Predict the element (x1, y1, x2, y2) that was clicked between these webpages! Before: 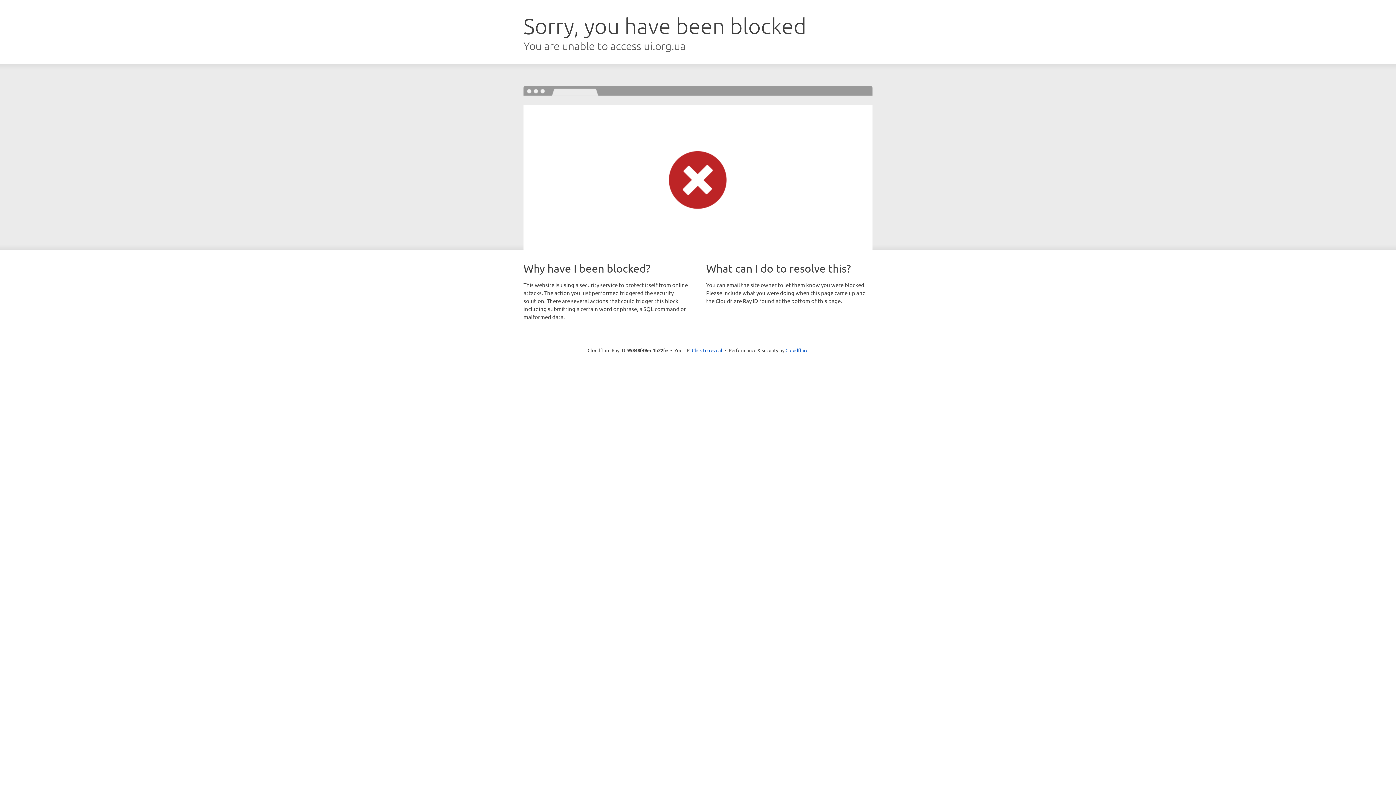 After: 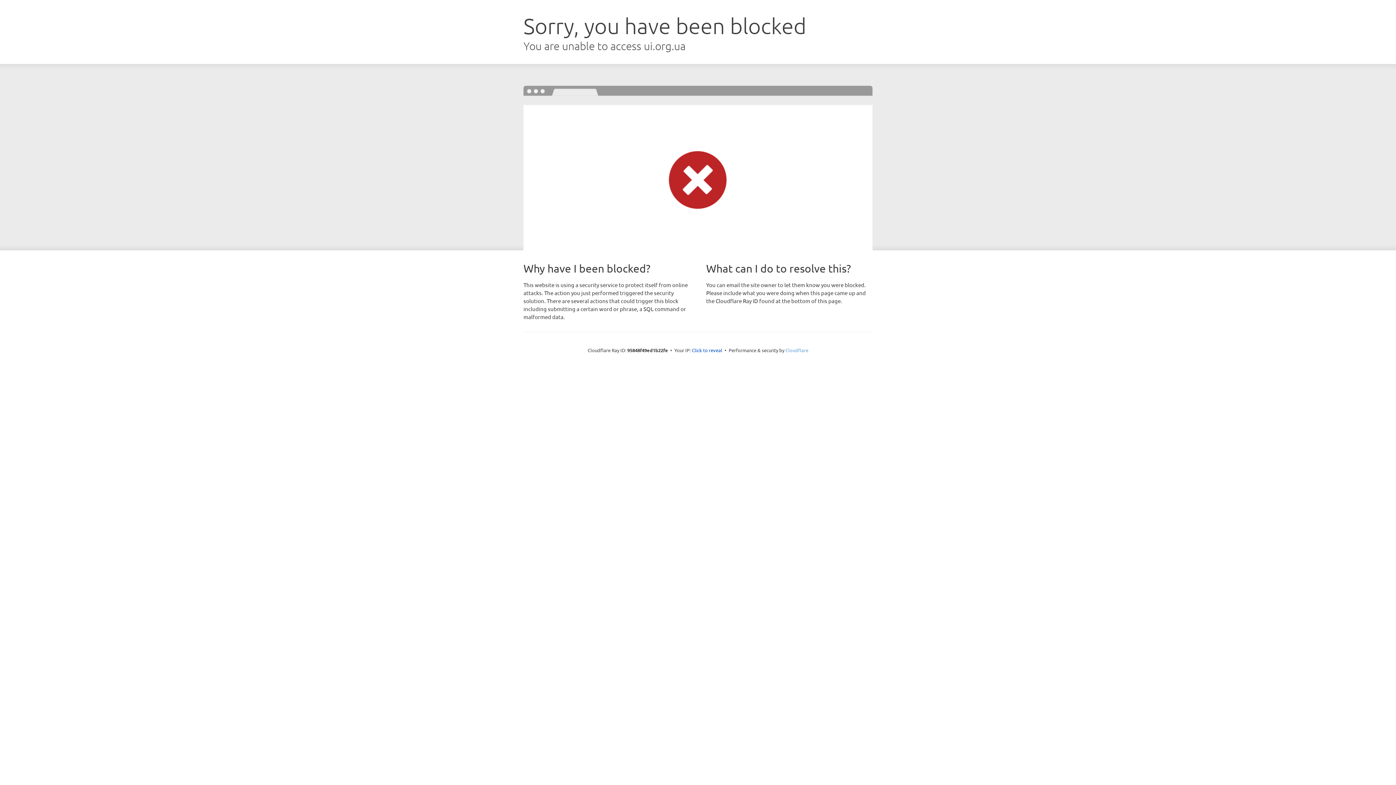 Action: bbox: (785, 347, 808, 353) label: Cloudflare